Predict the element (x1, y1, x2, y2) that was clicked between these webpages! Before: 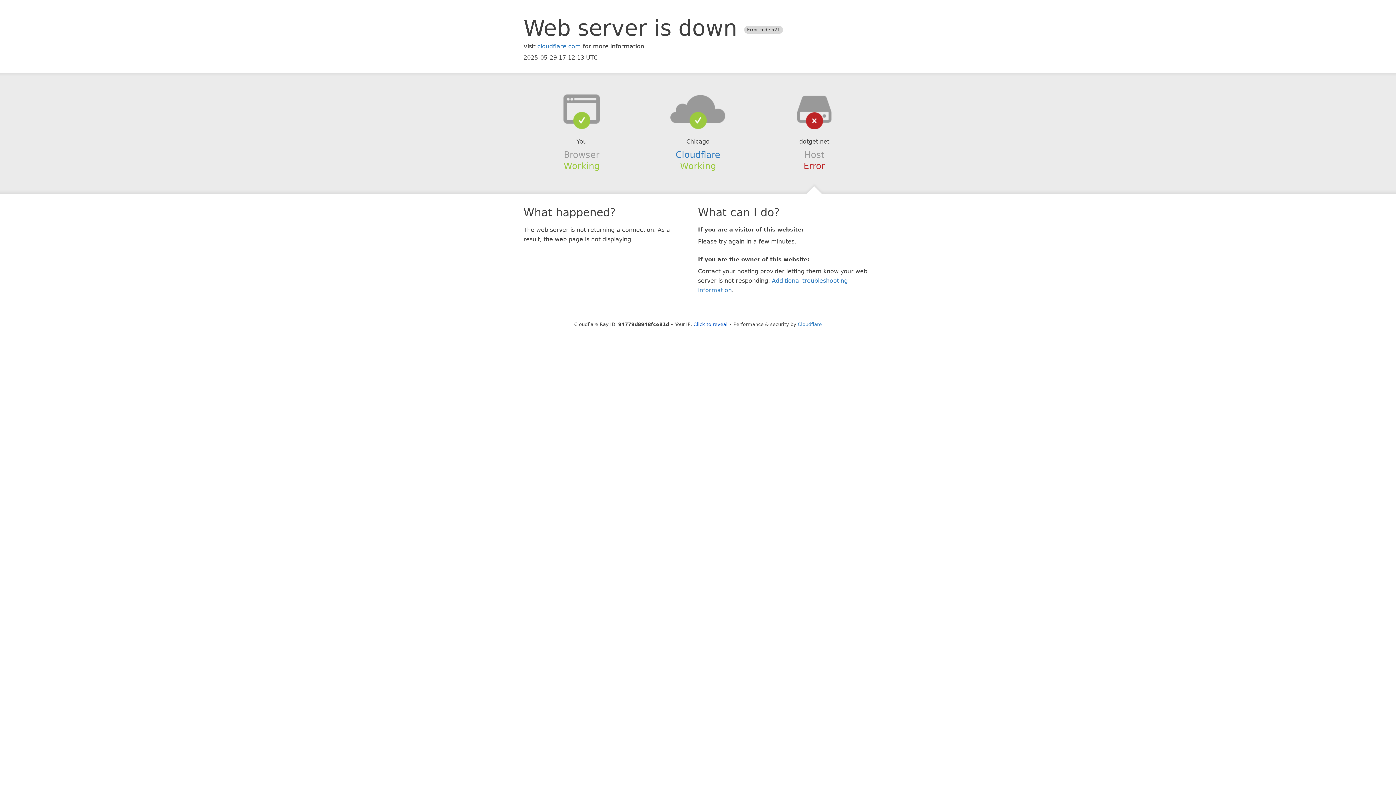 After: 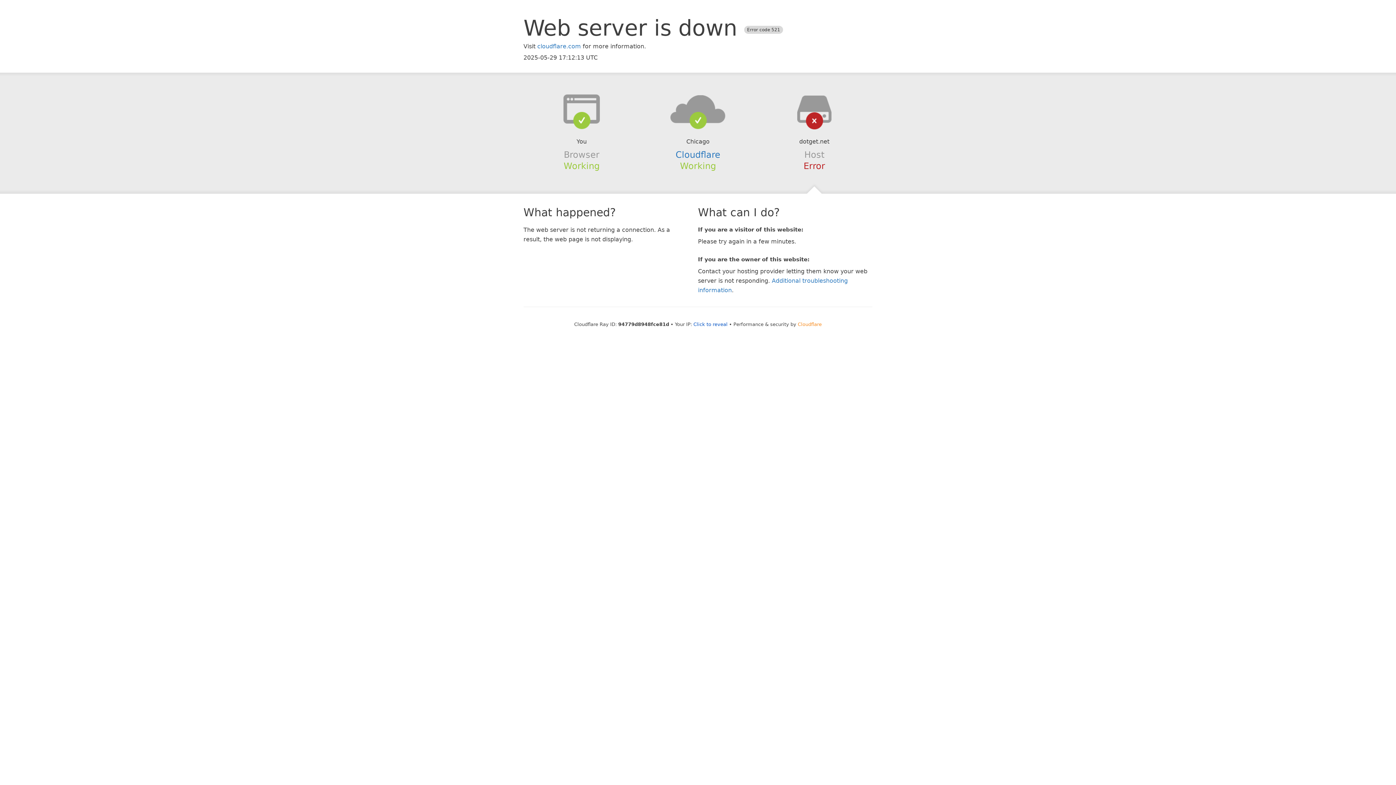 Action: label: Cloudflare bbox: (798, 321, 822, 327)